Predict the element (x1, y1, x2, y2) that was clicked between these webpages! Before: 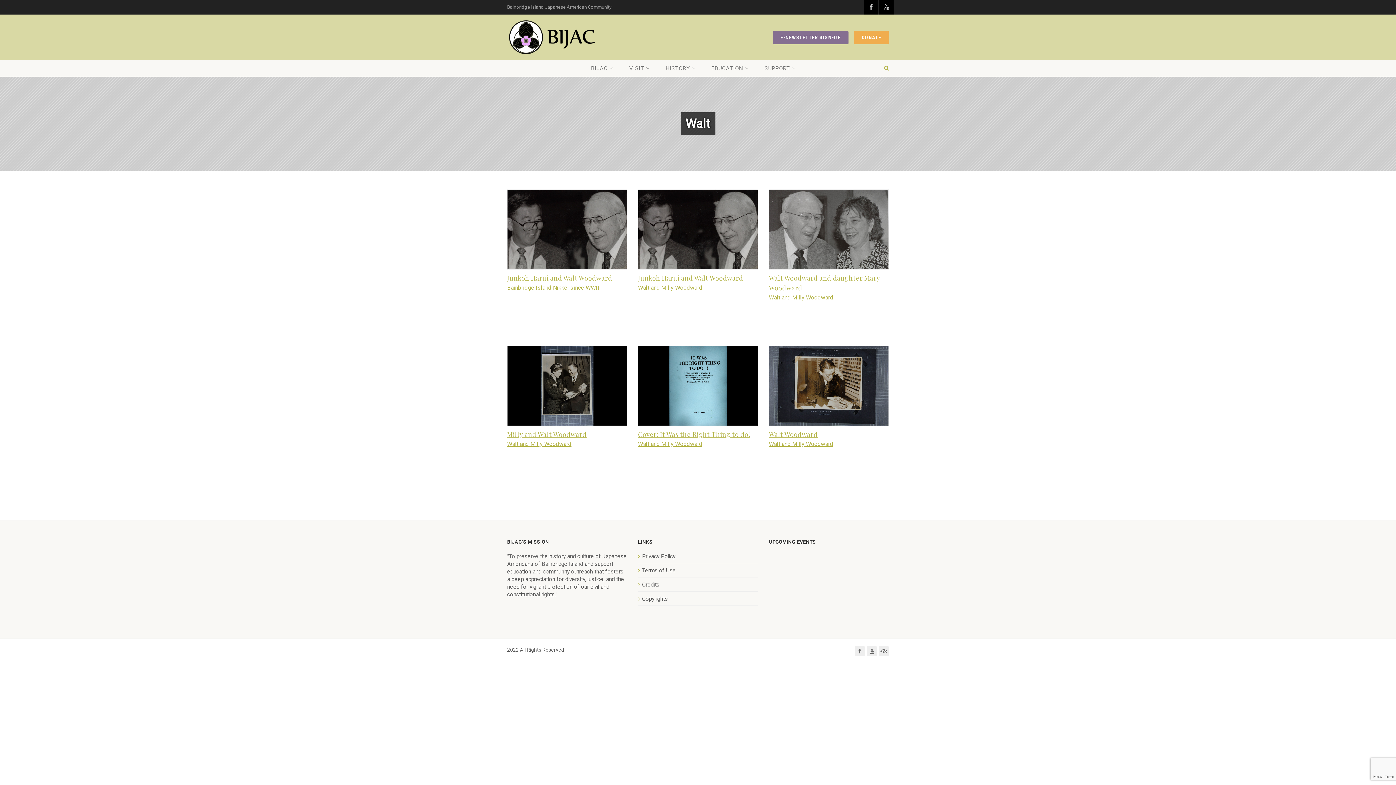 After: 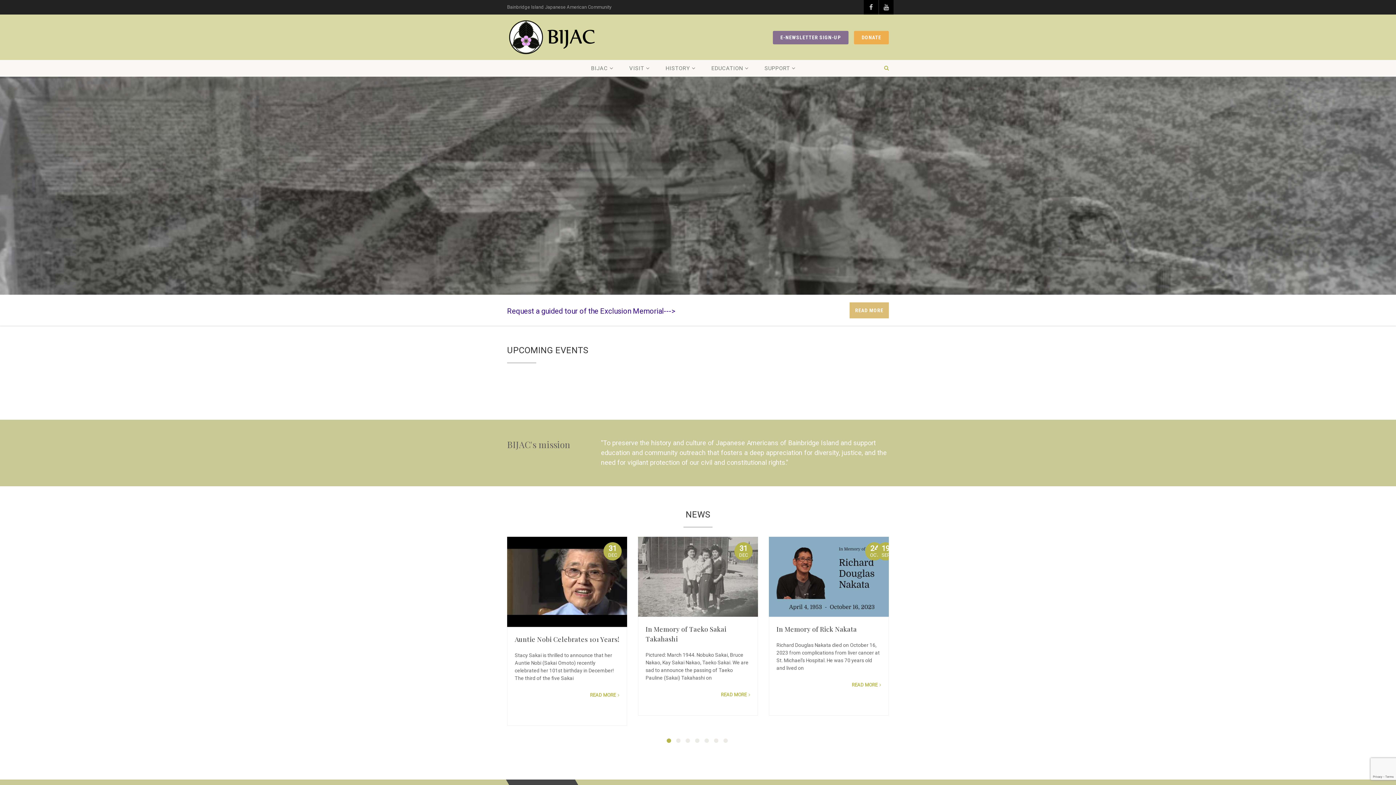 Action: bbox: (507, 17, 598, 57)